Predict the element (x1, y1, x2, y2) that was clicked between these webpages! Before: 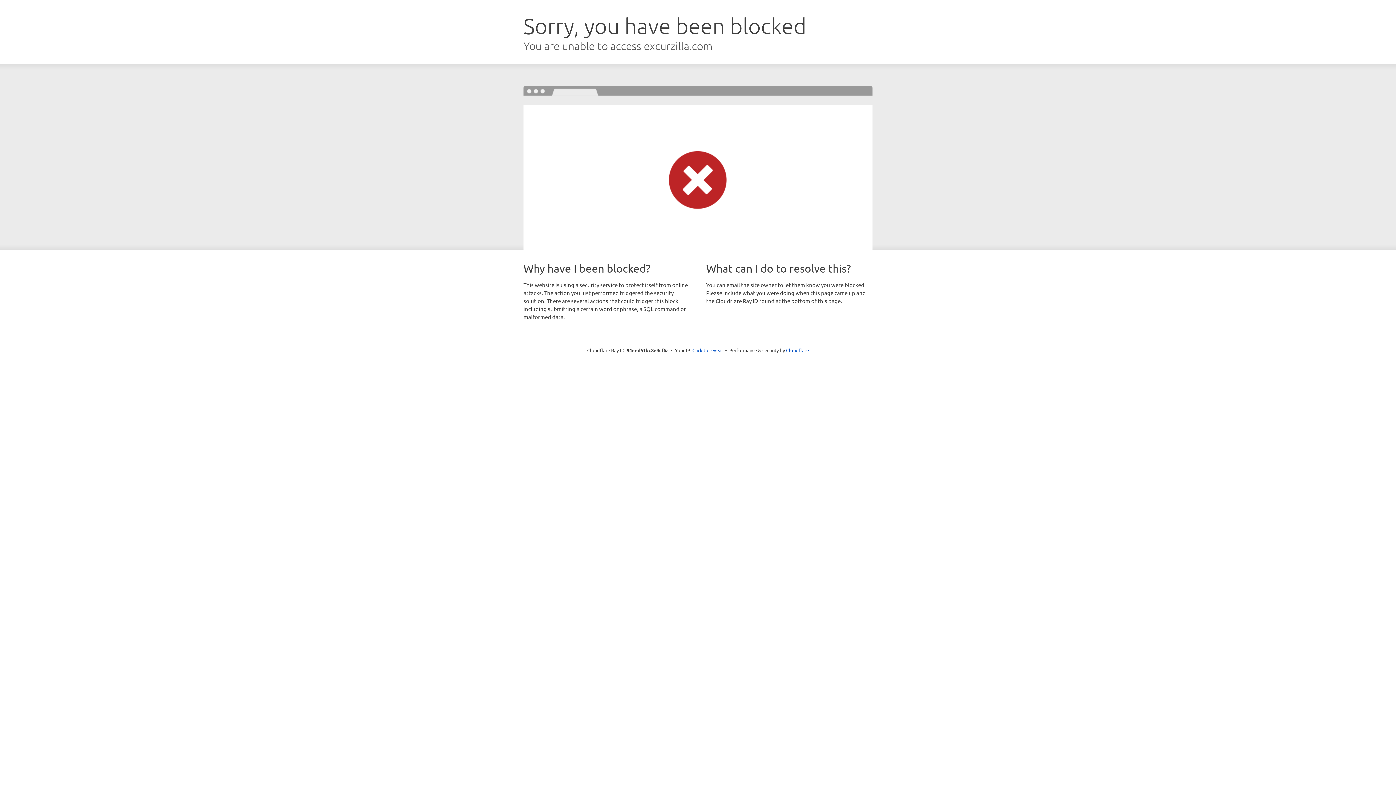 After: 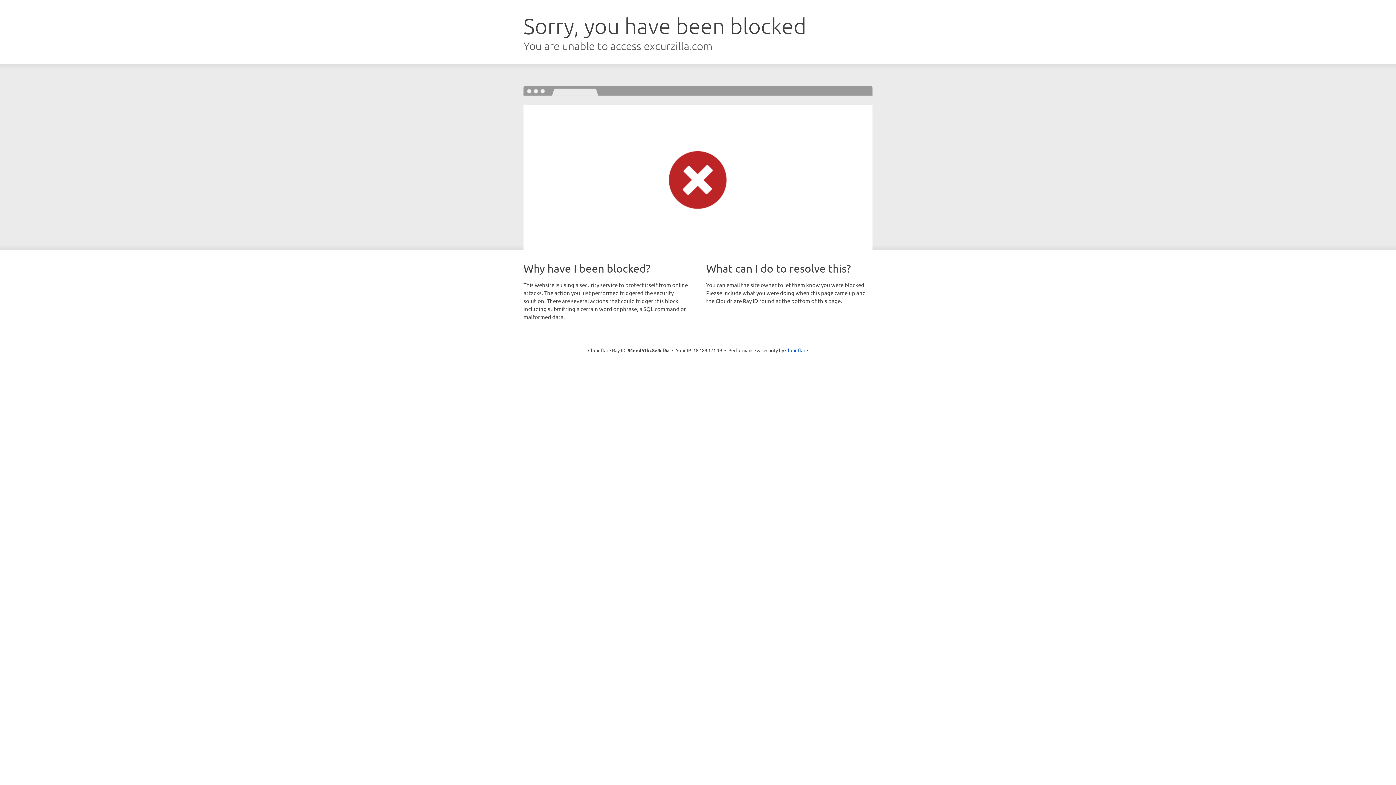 Action: bbox: (692, 346, 723, 353) label: Click to reveal